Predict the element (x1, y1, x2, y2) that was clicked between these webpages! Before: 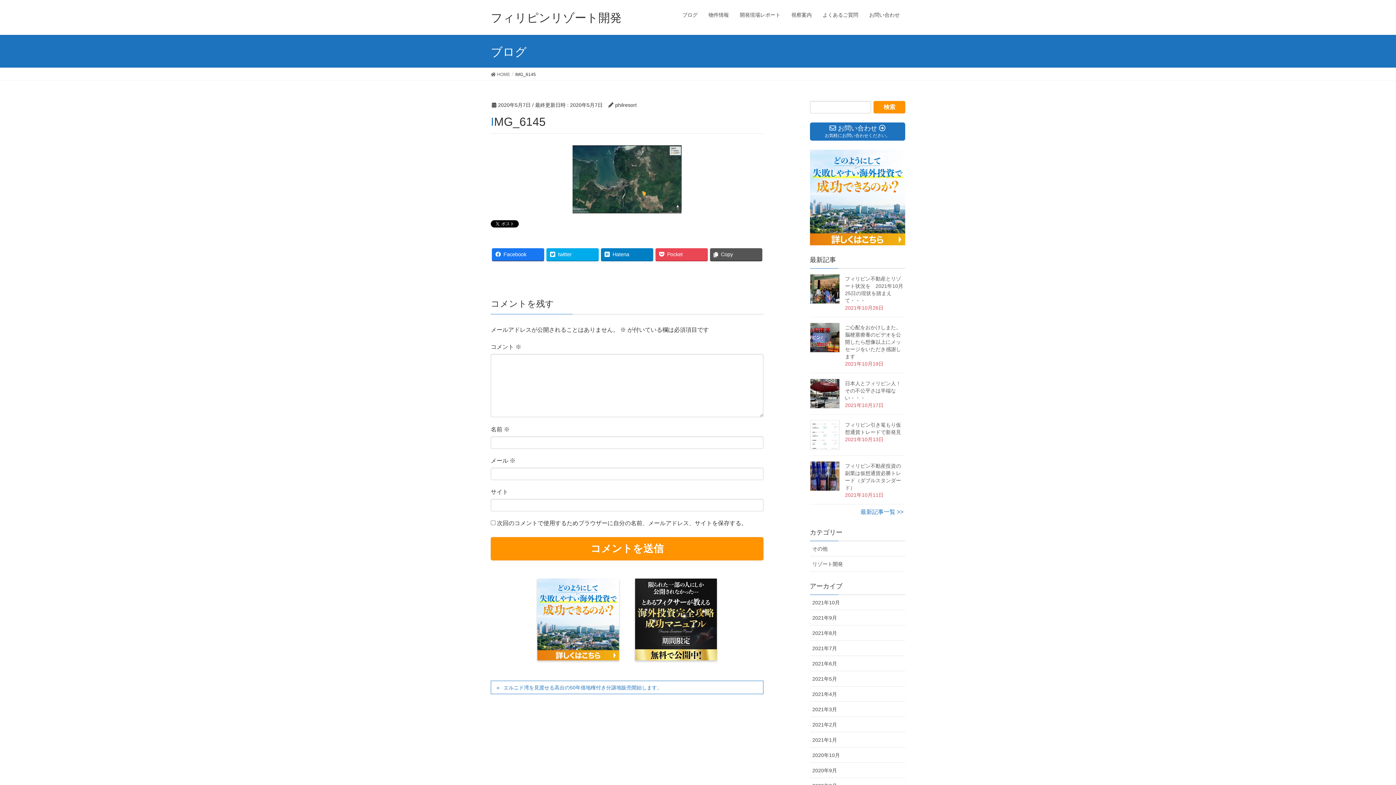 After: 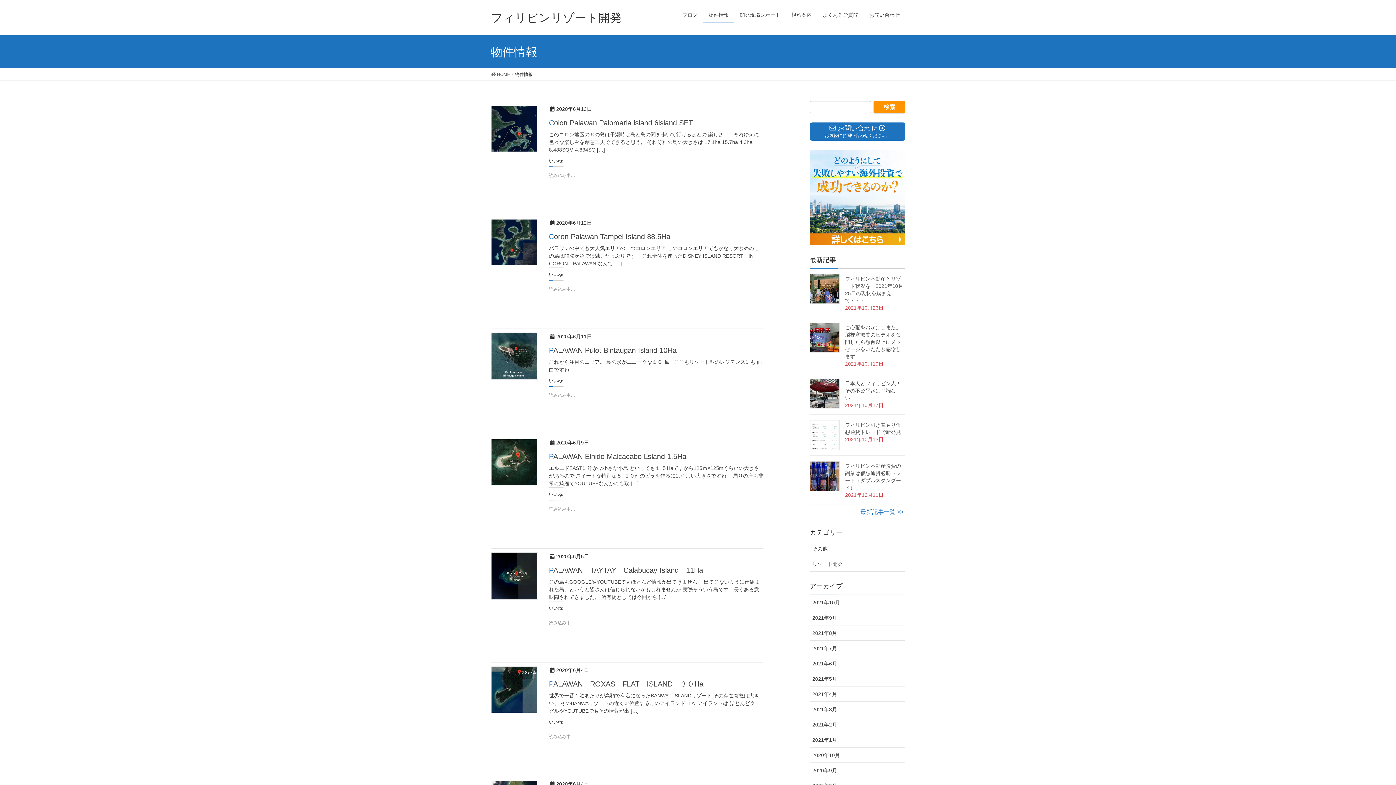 Action: label: 物件情報 bbox: (703, 7, 734, 22)